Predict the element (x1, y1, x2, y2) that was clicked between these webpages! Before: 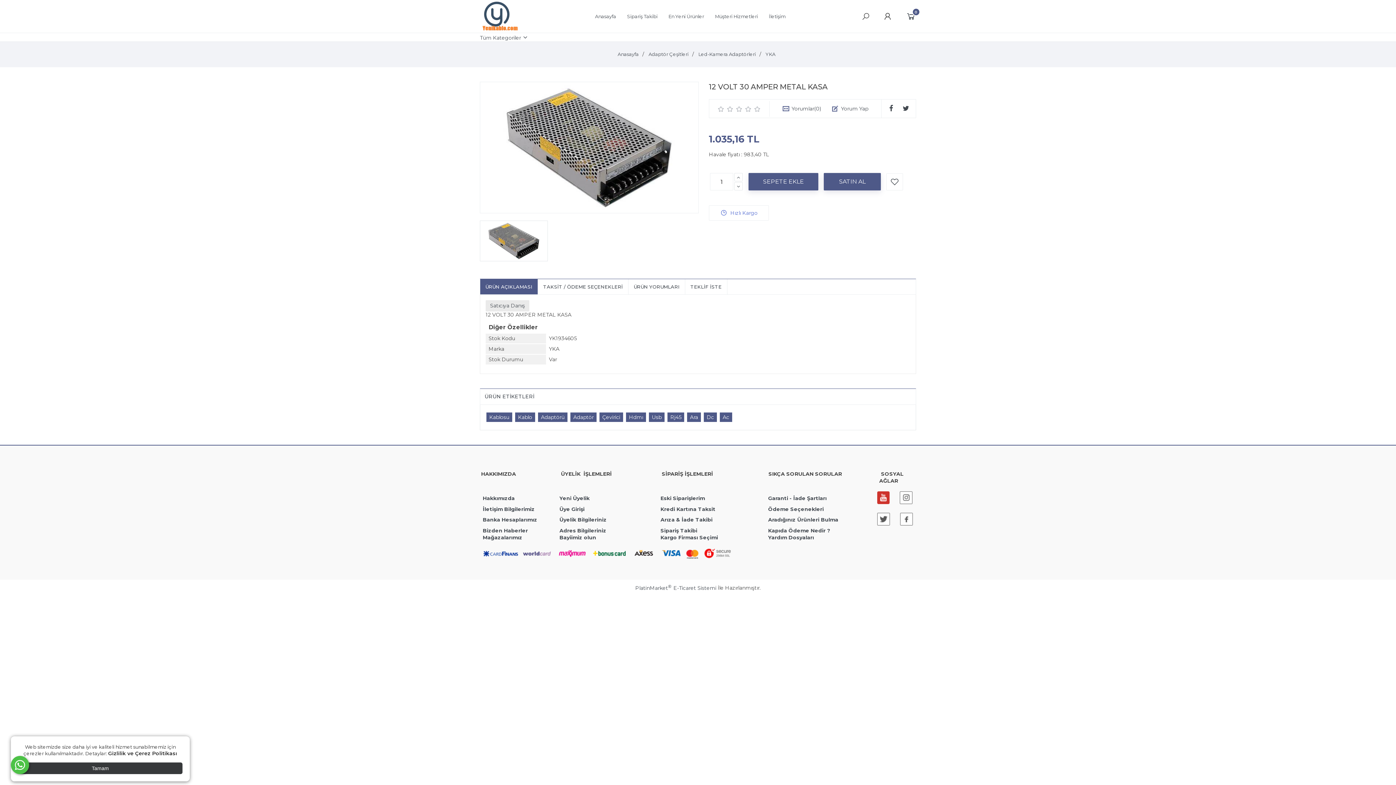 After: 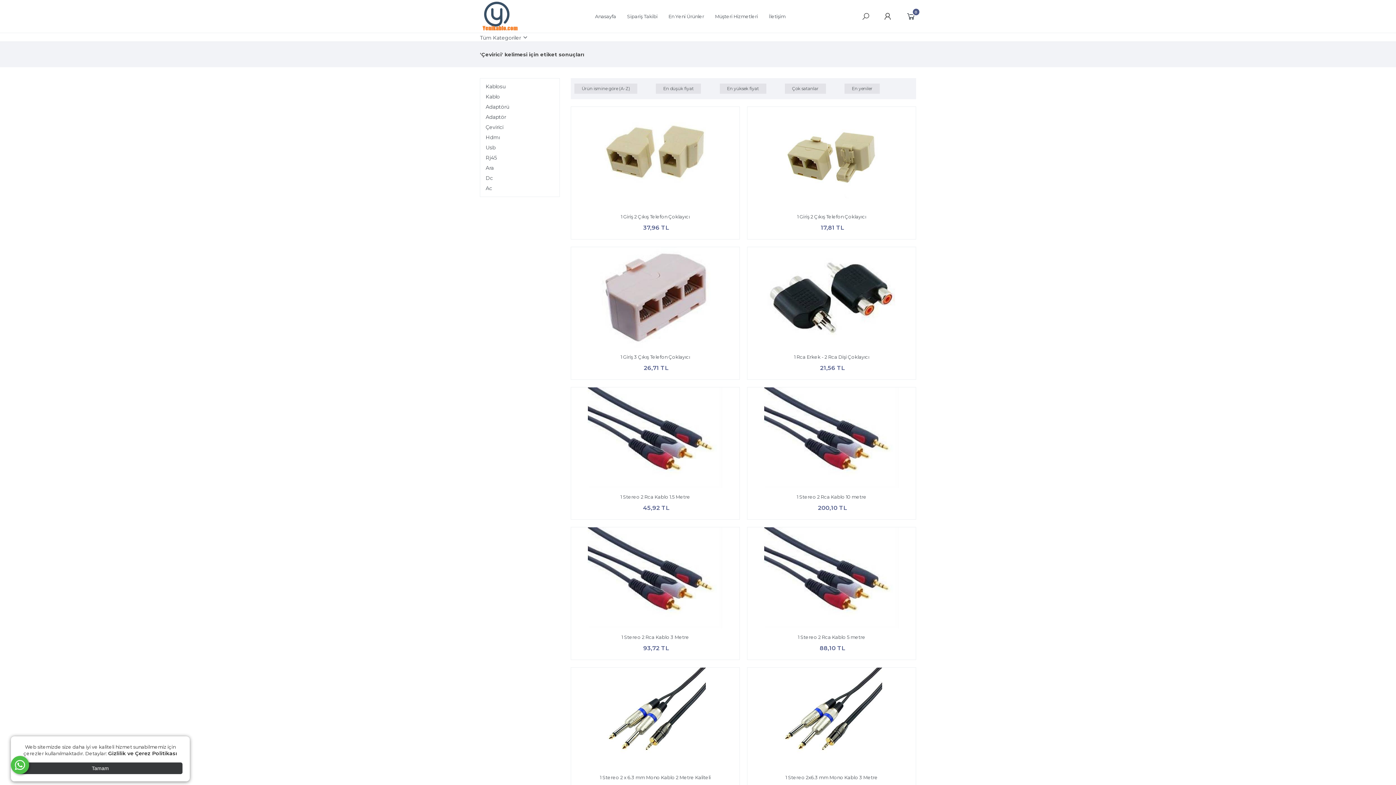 Action: label: Çevirici bbox: (599, 412, 623, 422)